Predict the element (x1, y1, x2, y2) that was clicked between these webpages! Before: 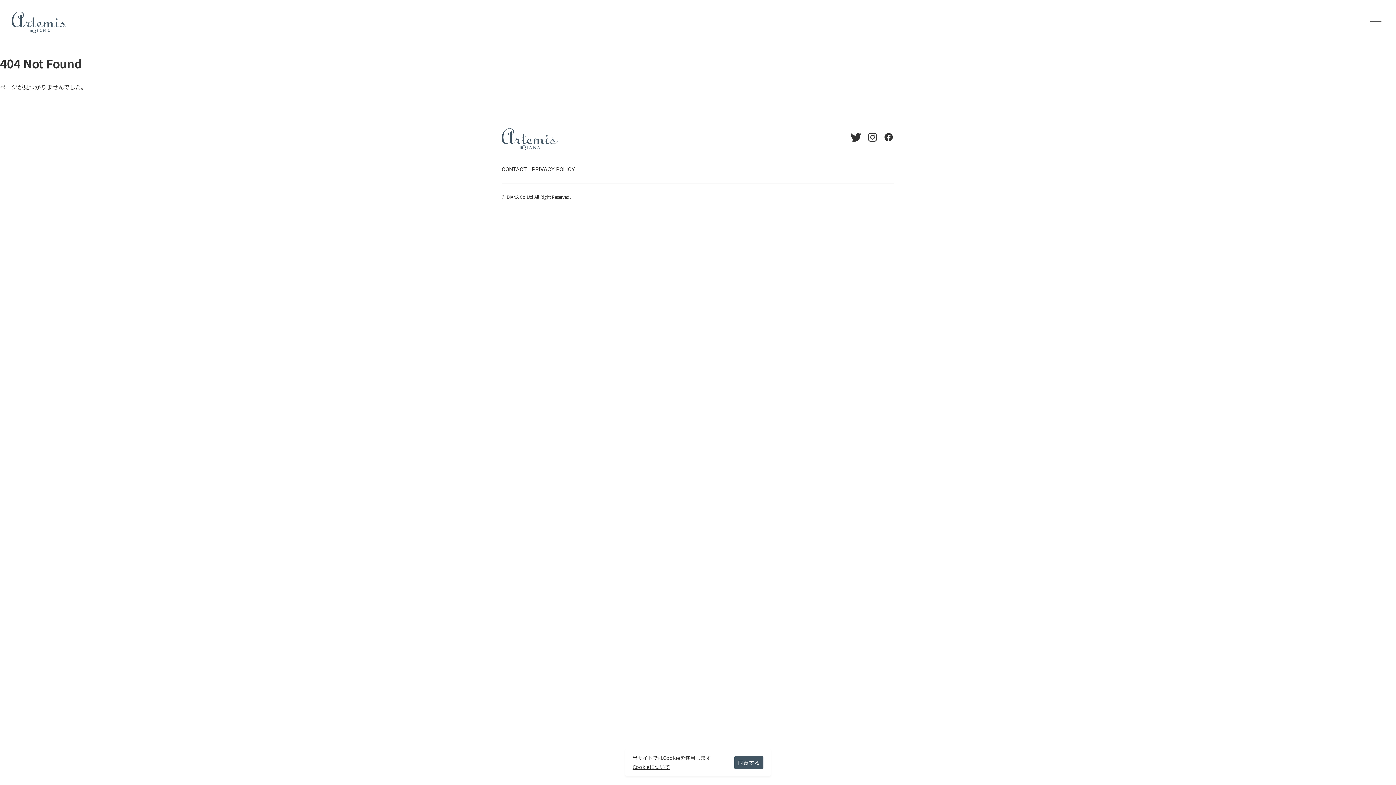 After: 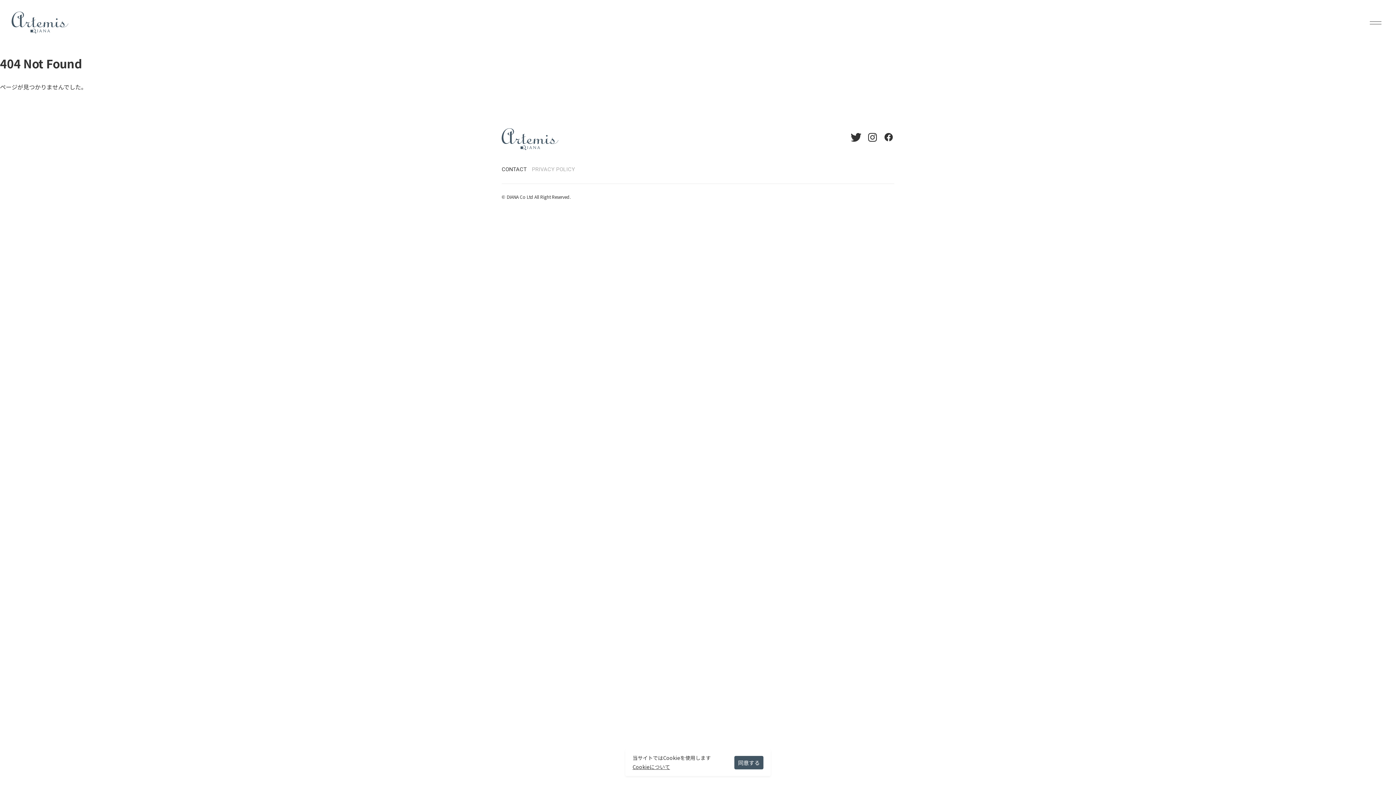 Action: bbox: (532, 166, 575, 172) label: PRIVACY POLICY